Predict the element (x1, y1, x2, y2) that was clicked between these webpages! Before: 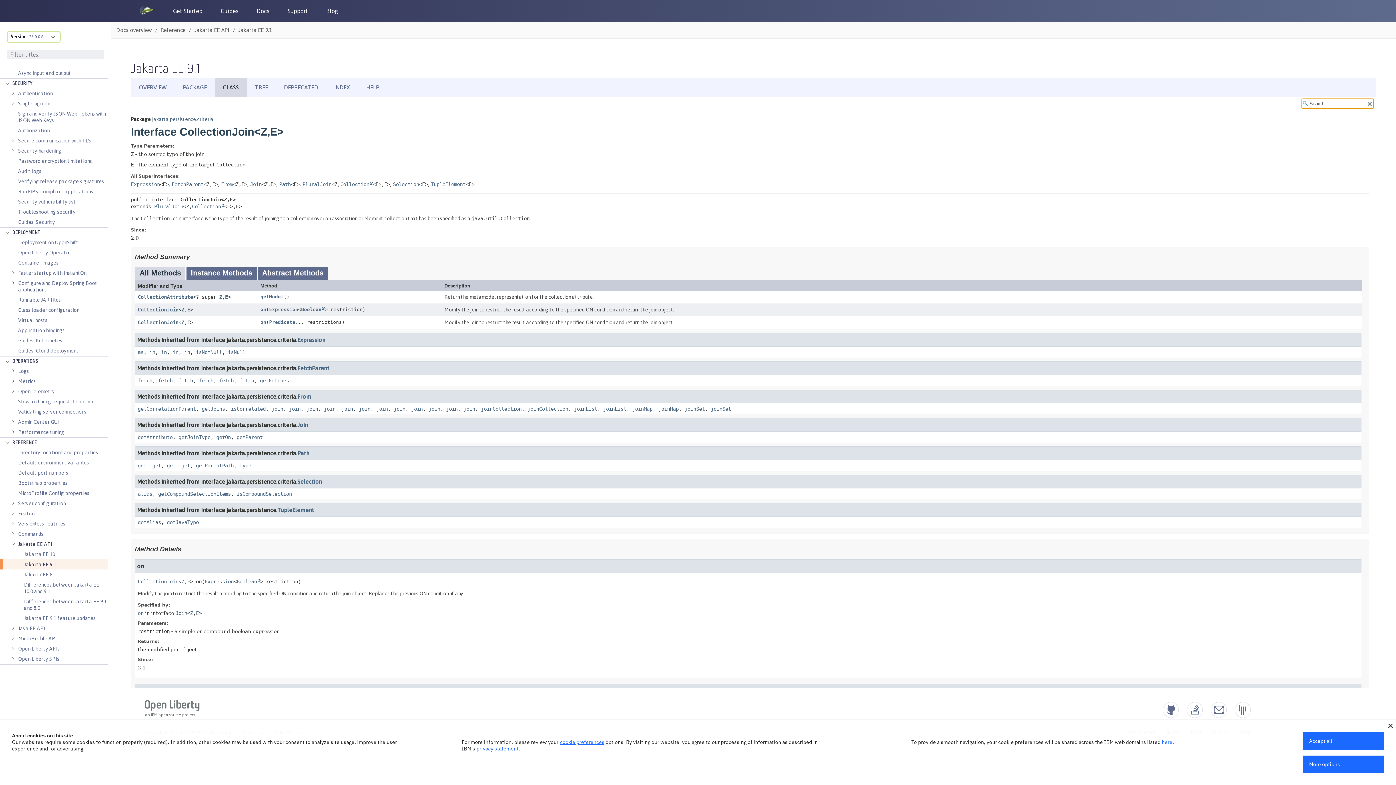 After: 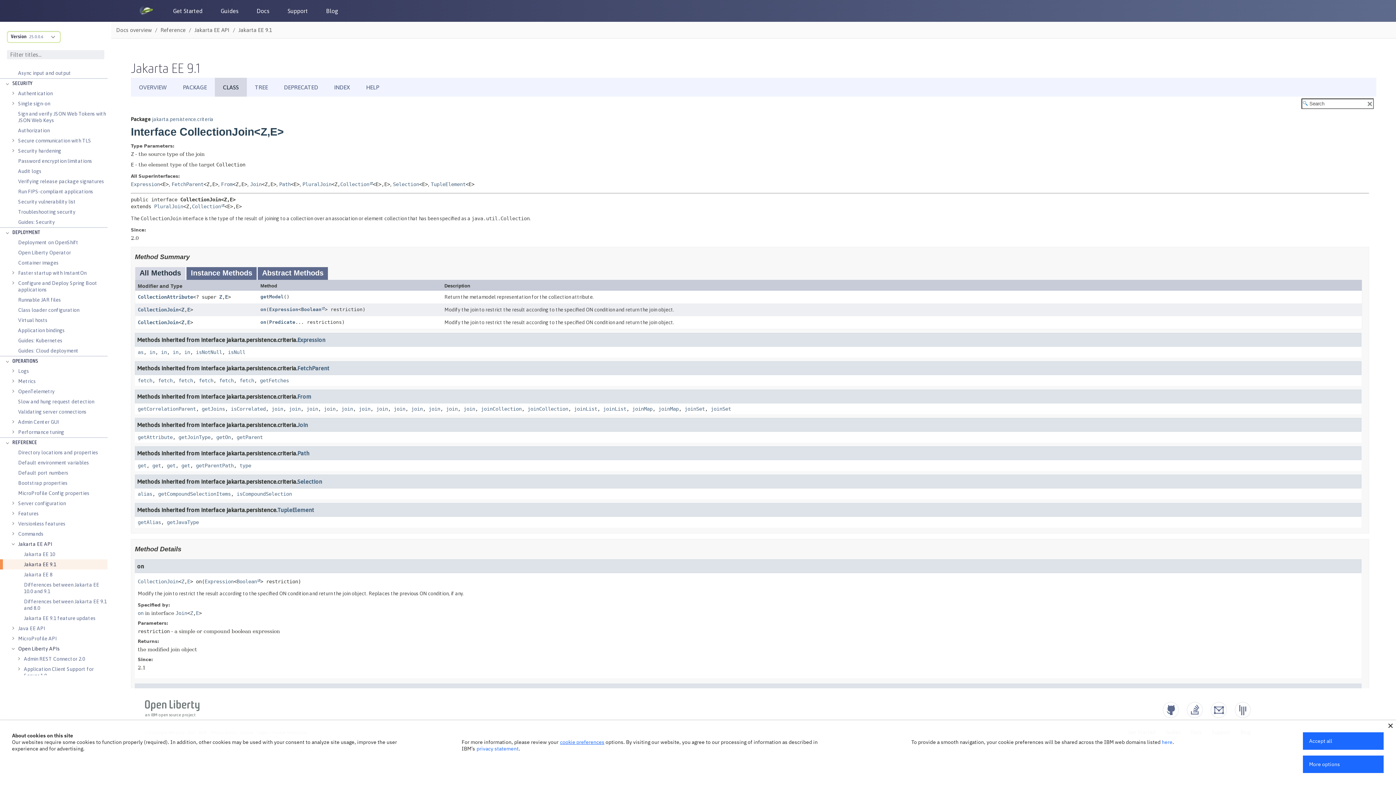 Action: bbox: (9, 645, 16, 652) label: Expand the pages under this category